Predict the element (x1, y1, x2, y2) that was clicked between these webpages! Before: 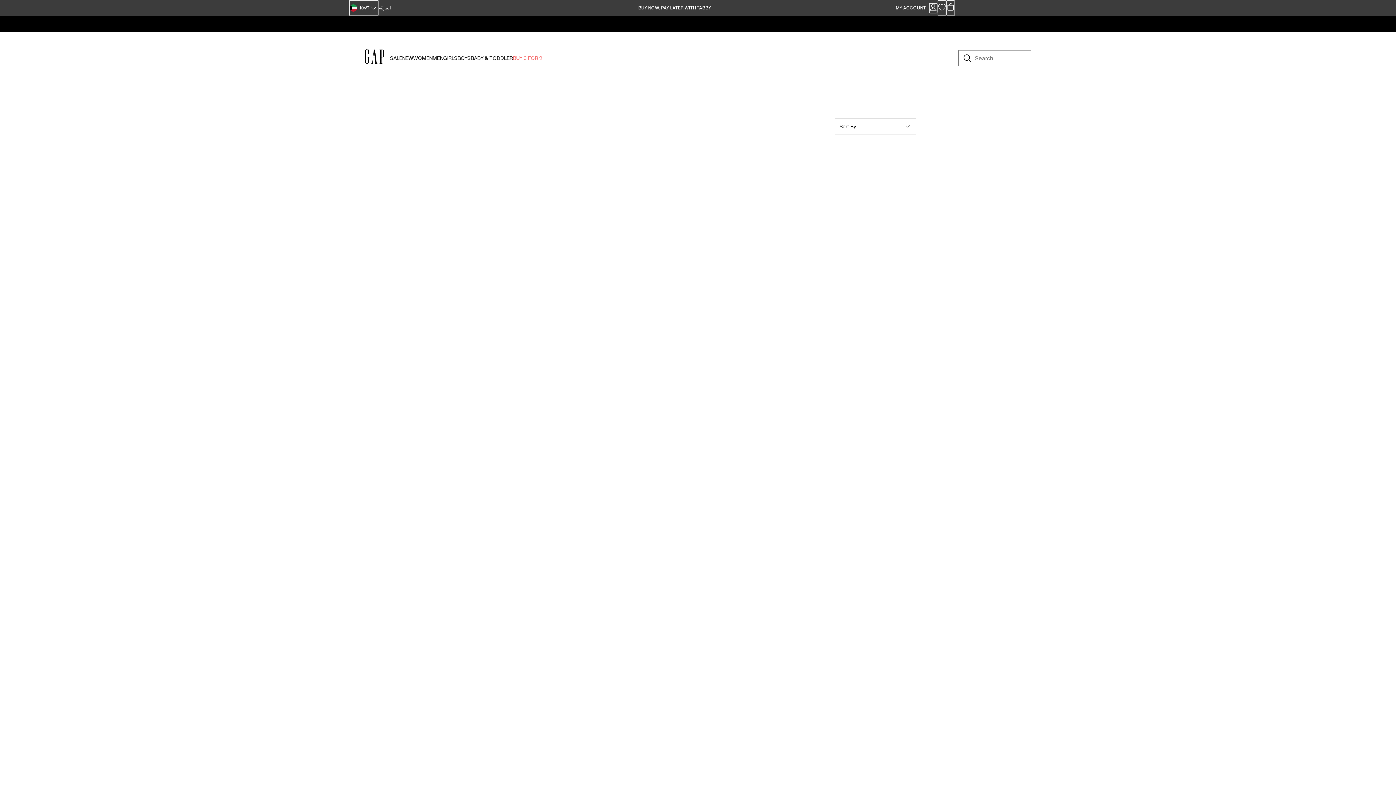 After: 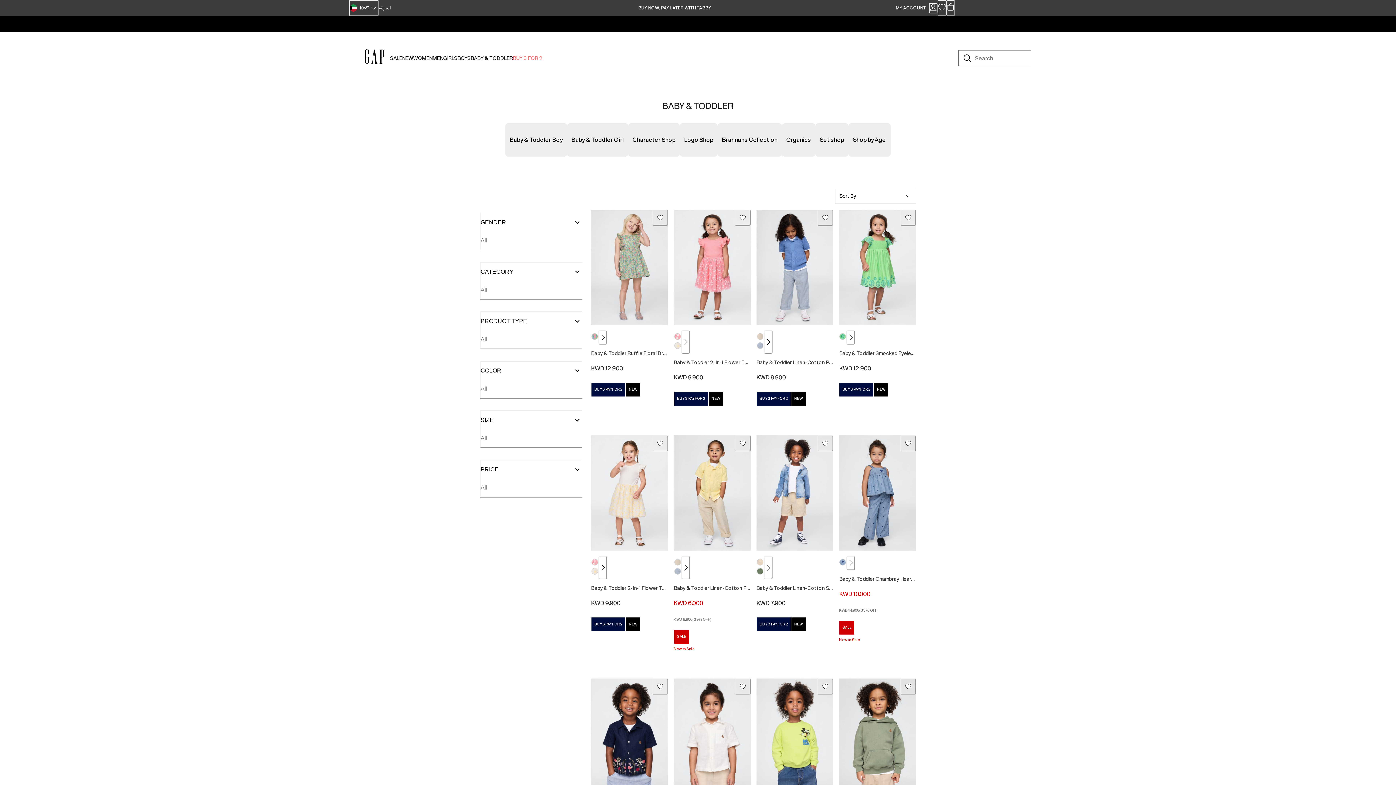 Action: bbox: (470, 52, 512, 64) label: BABY & TODDLER